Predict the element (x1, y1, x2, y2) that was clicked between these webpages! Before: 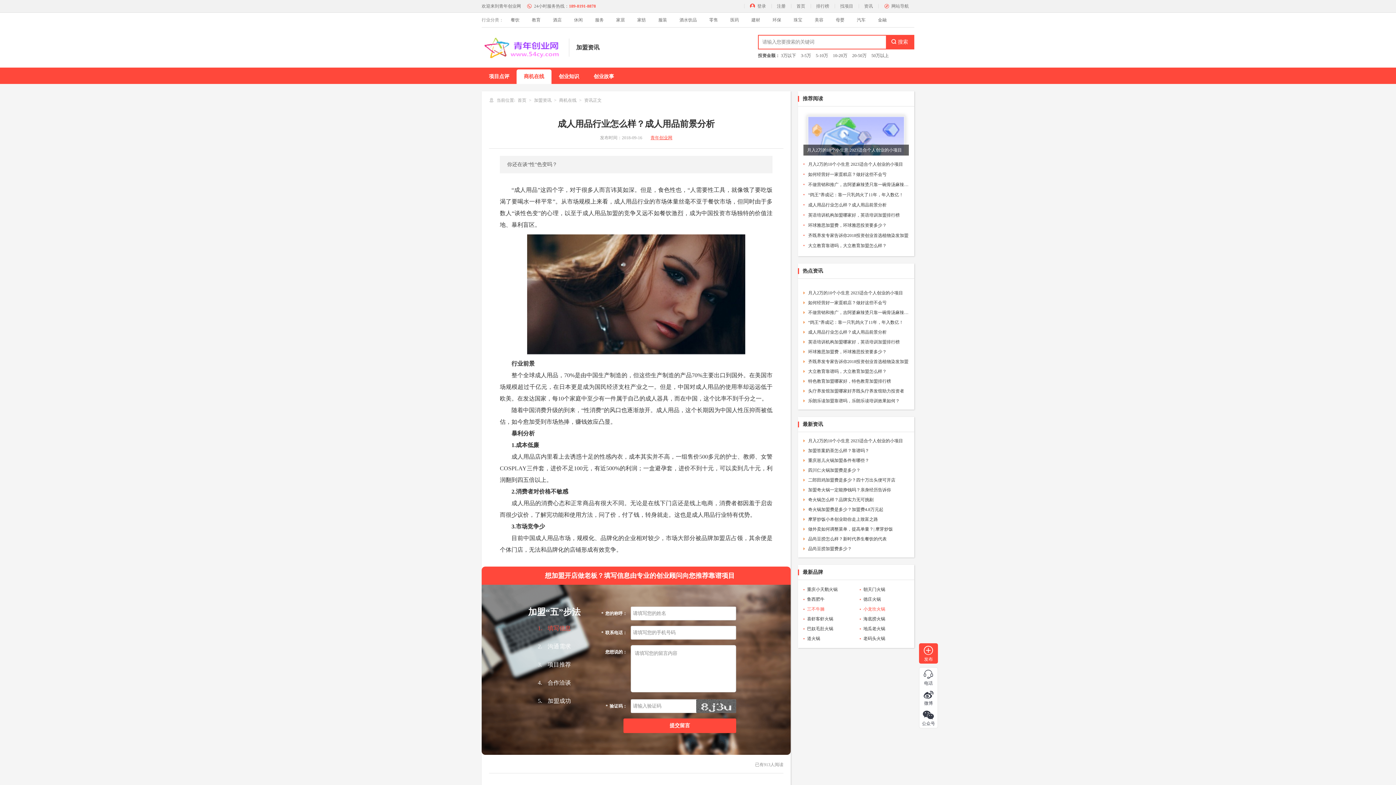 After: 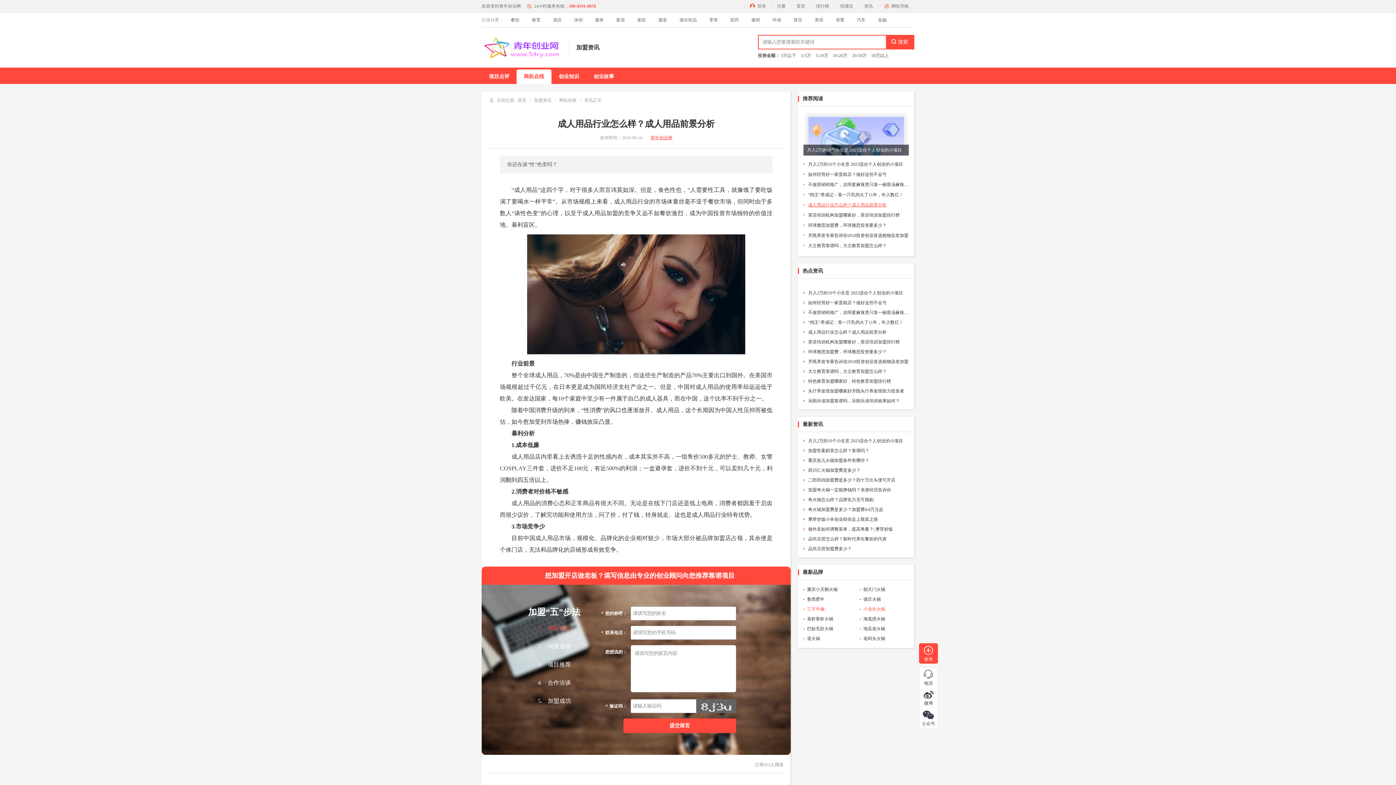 Action: bbox: (808, 200, 909, 210) label: 成人用品行业怎么样？成人用品前景分析